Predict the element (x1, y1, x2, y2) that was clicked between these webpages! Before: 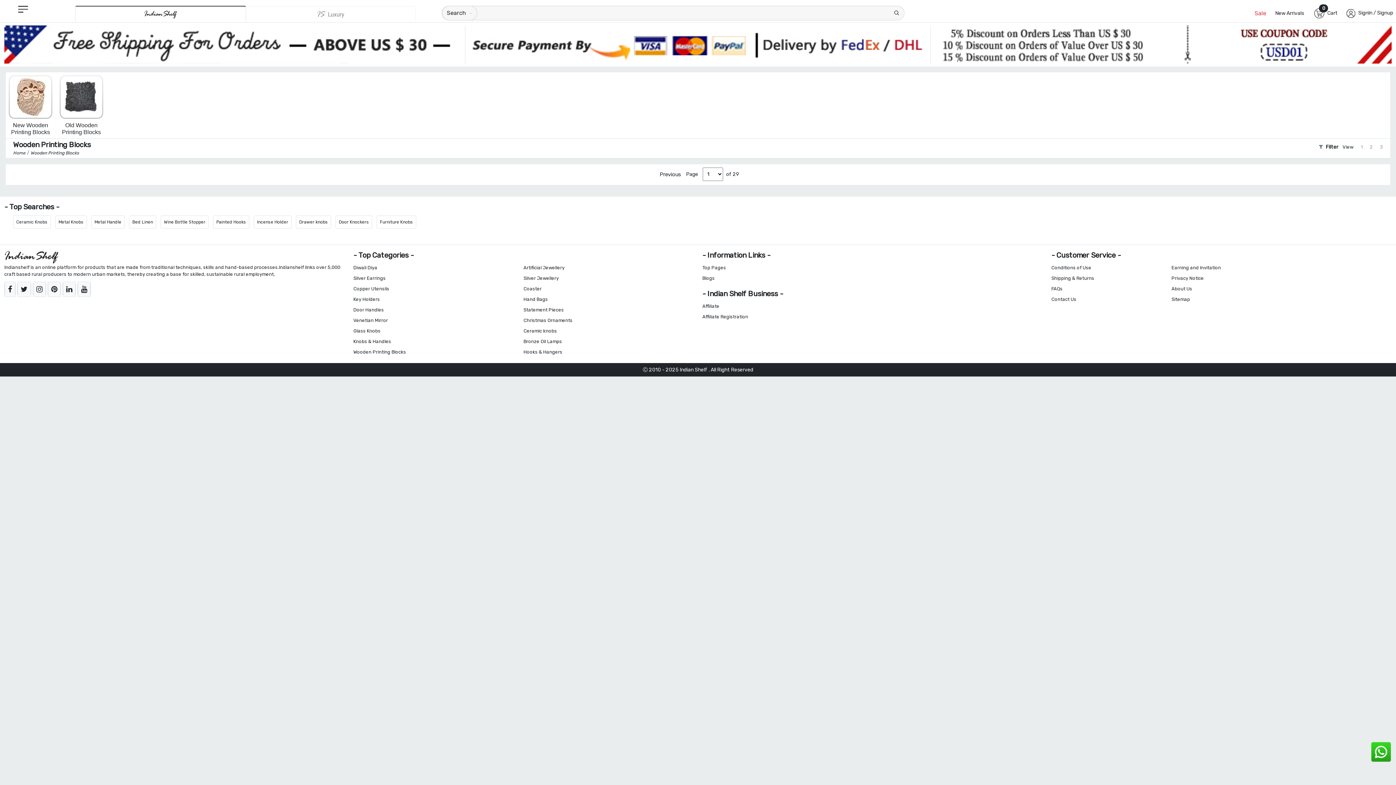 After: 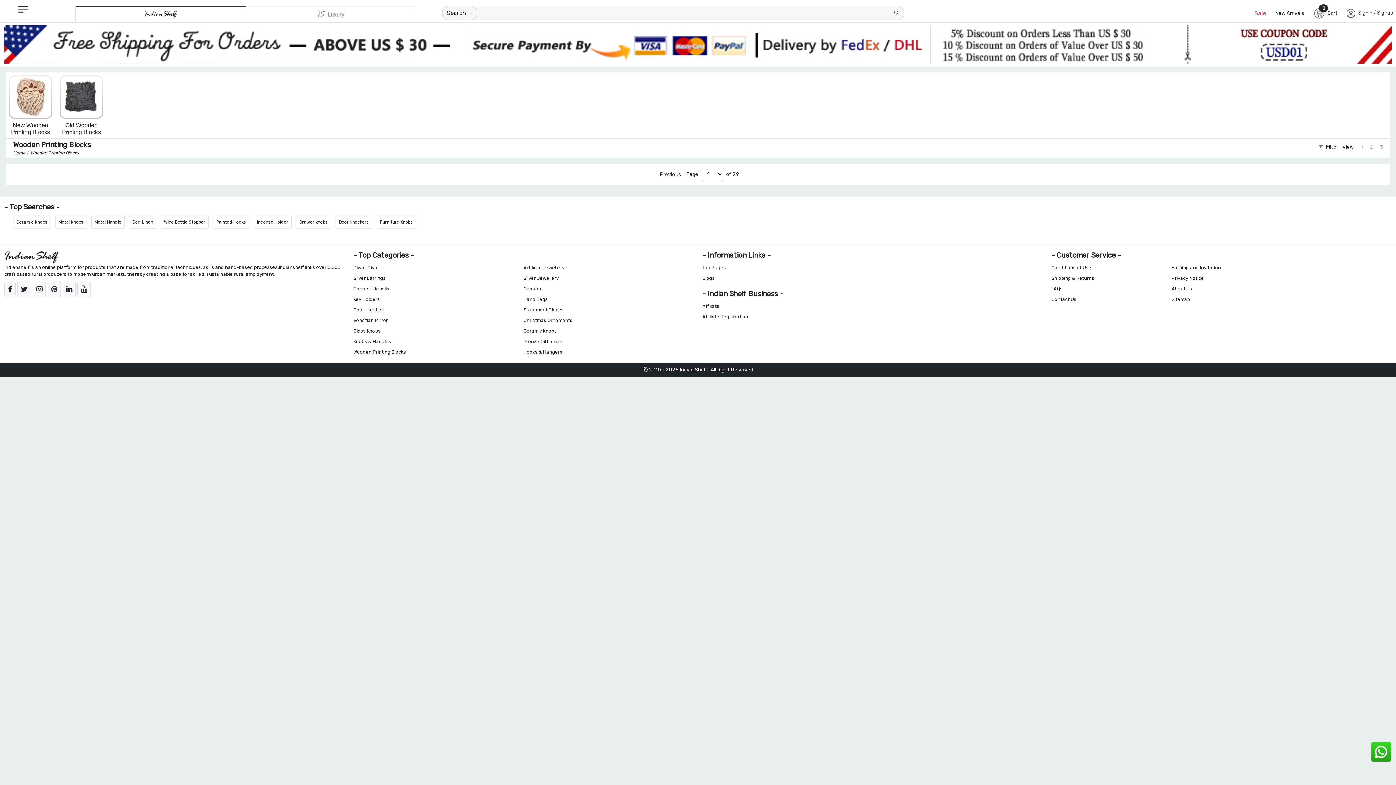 Action: bbox: (77, 281, 90, 296)